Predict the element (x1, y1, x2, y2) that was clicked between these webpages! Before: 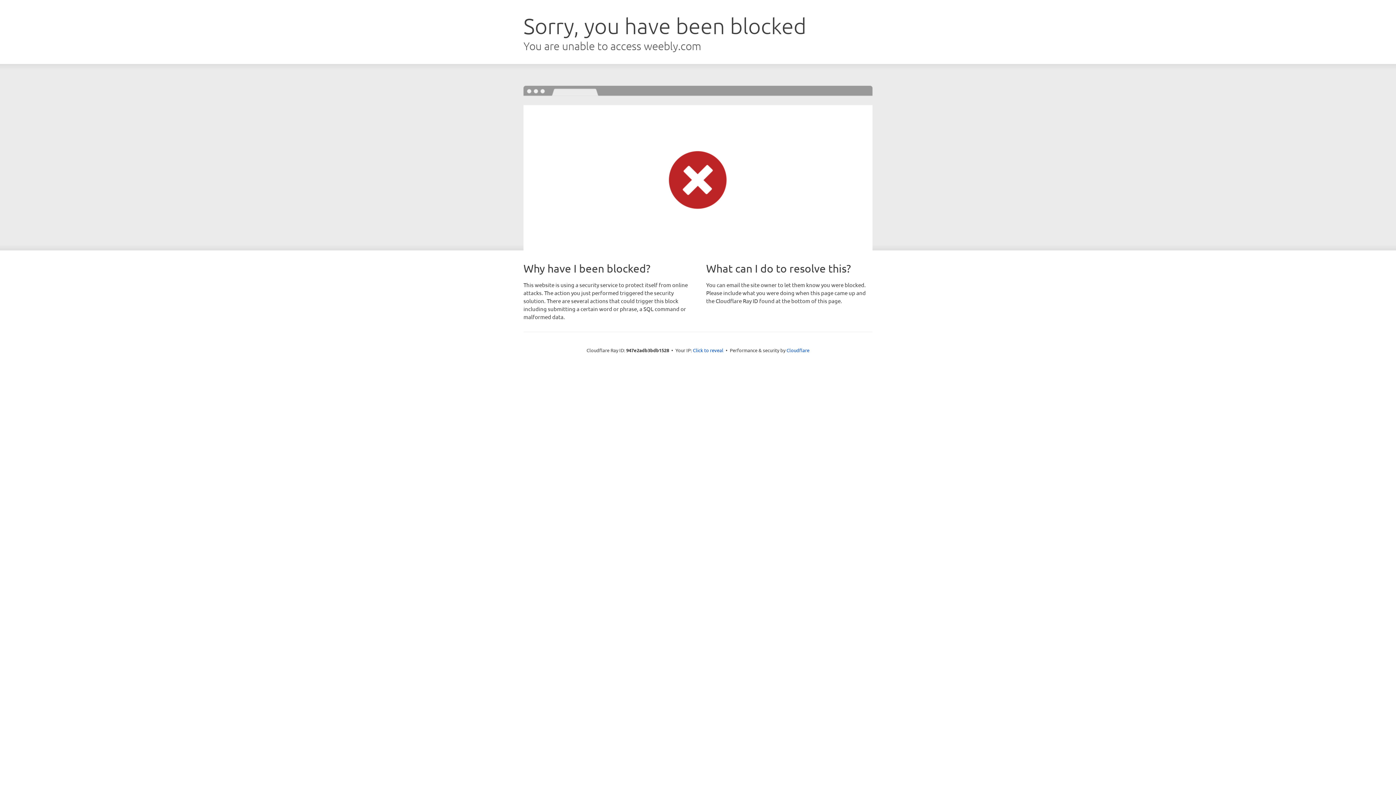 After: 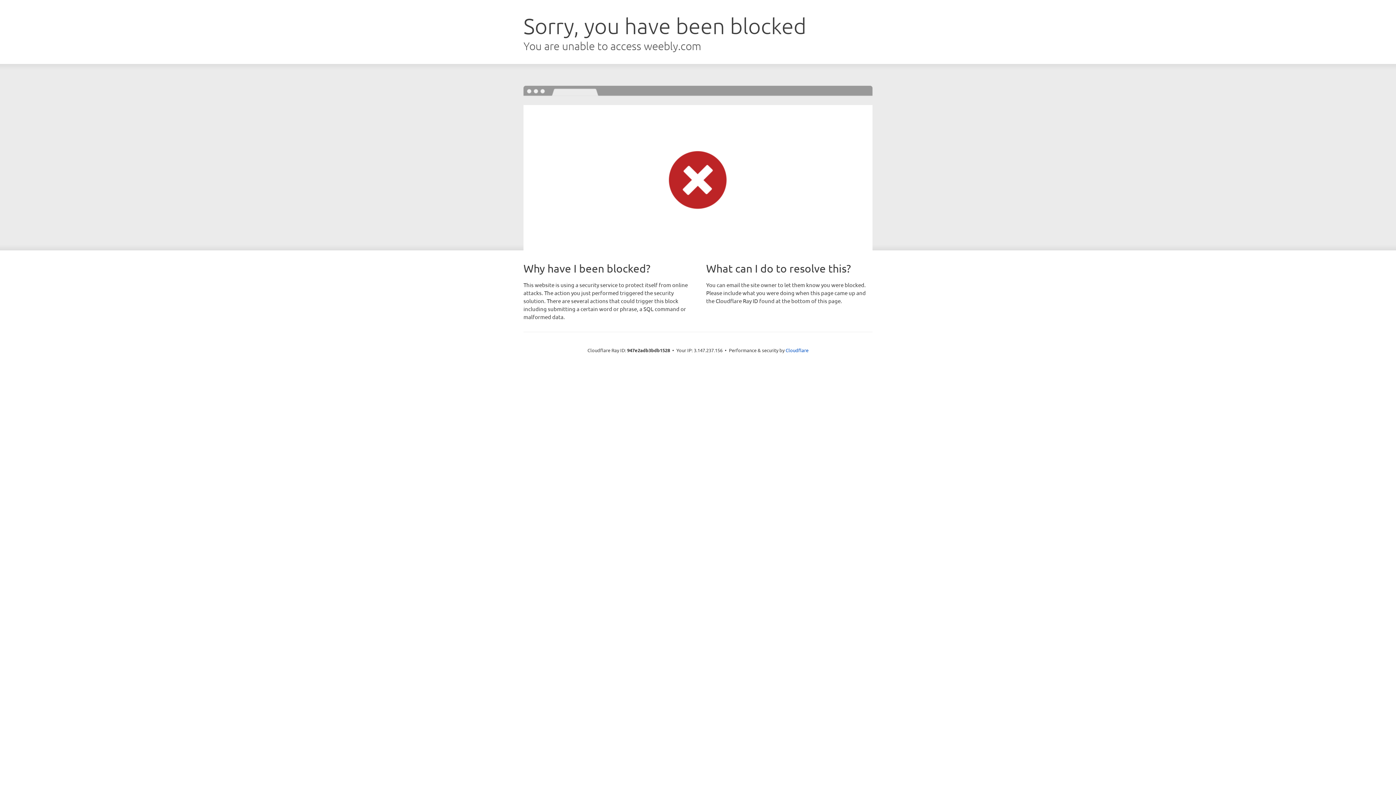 Action: label: Click to reveal bbox: (693, 346, 723, 353)